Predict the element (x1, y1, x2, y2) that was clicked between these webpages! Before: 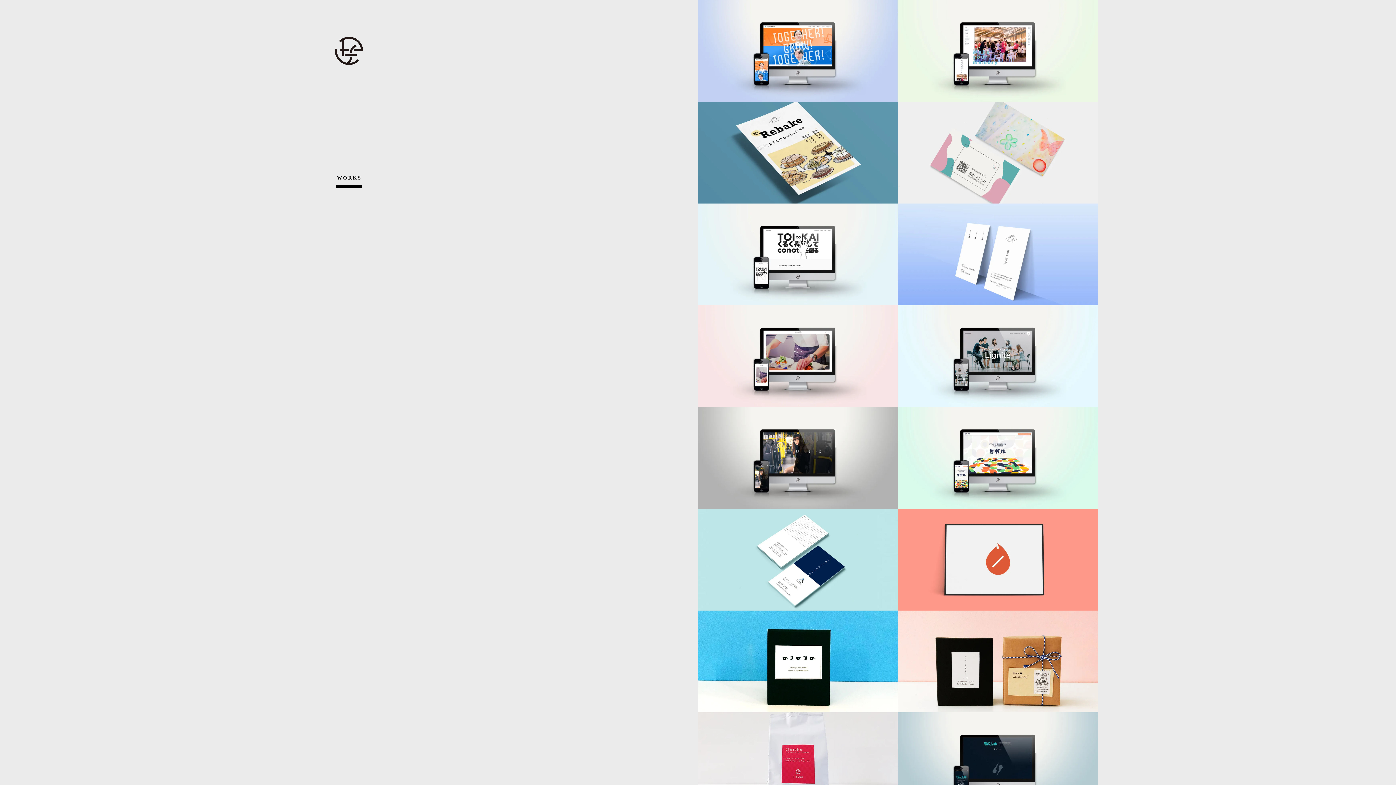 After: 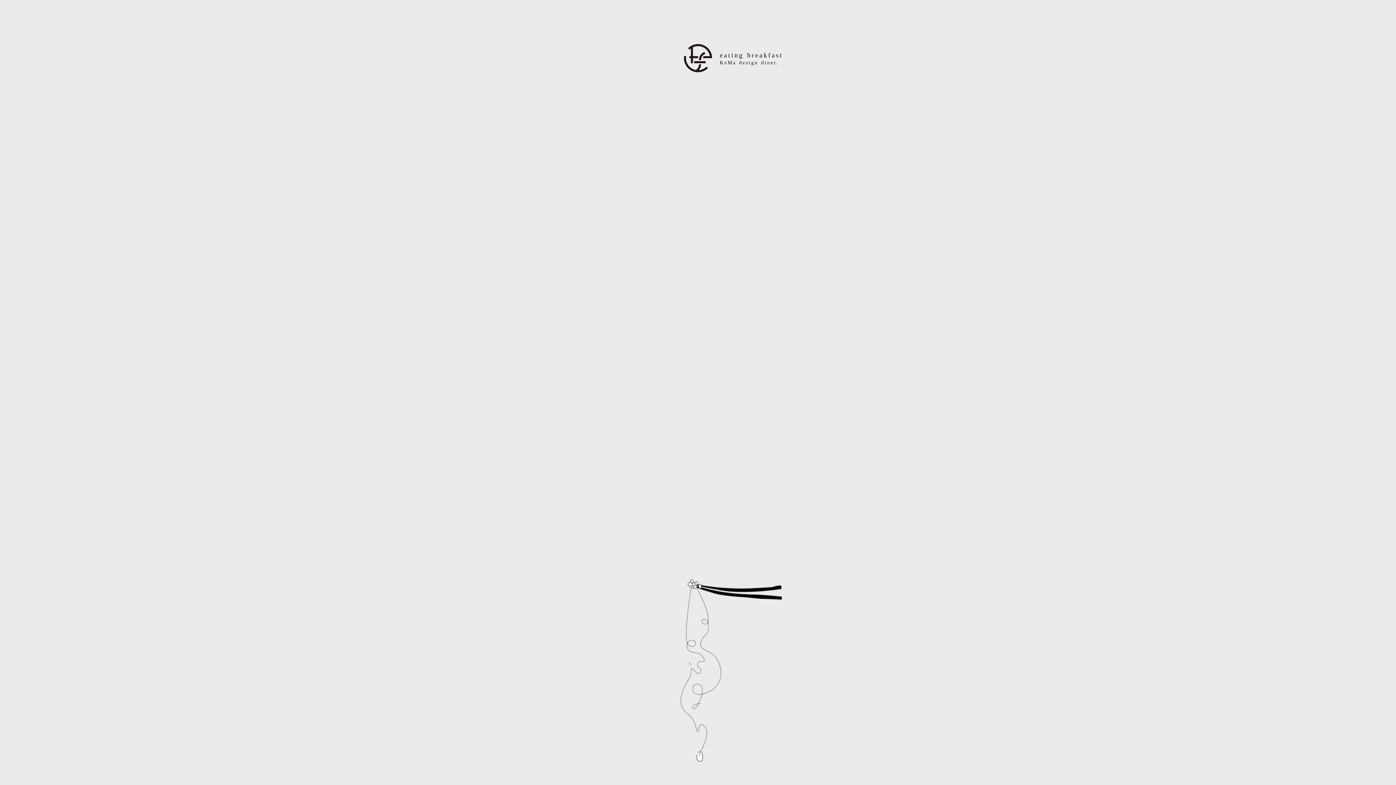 Action: bbox: (334, 36, 363, 65)